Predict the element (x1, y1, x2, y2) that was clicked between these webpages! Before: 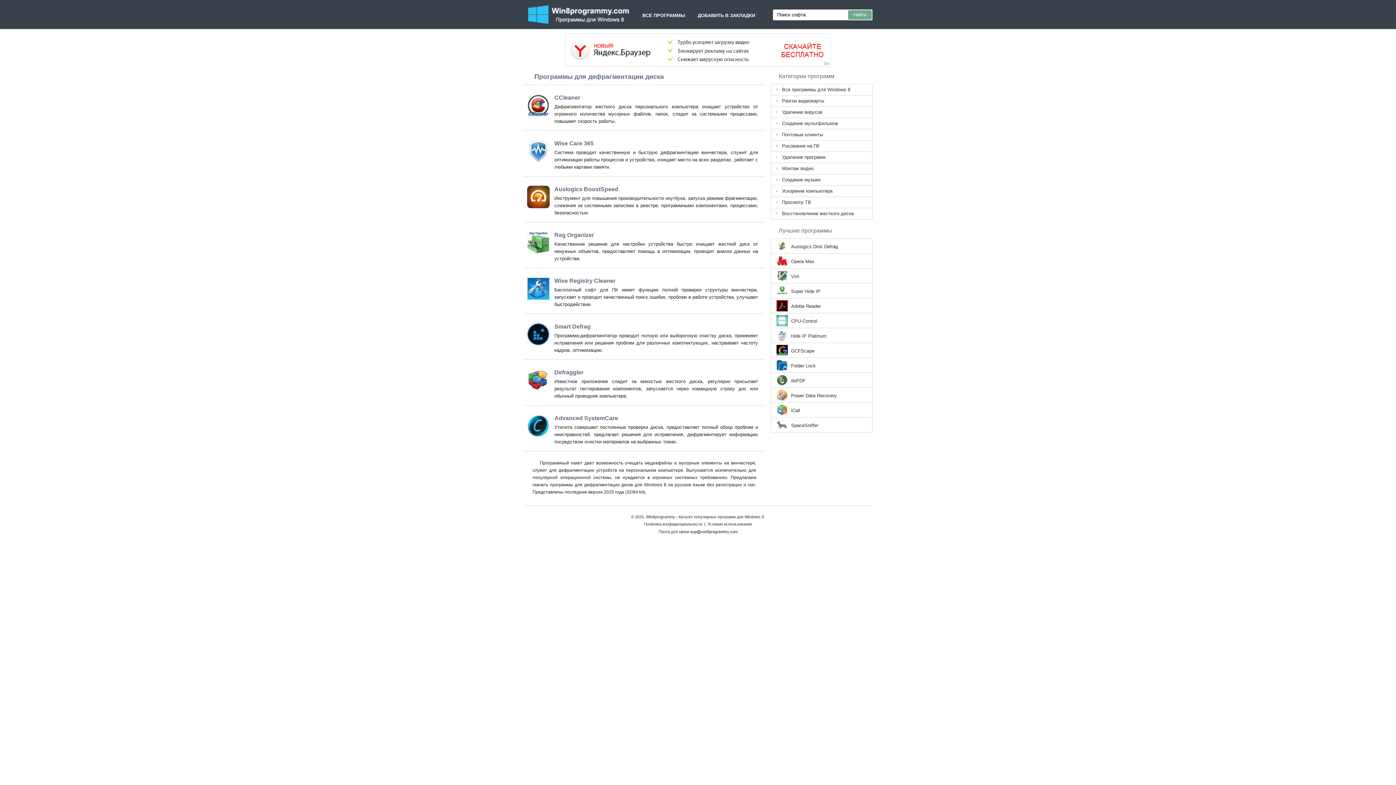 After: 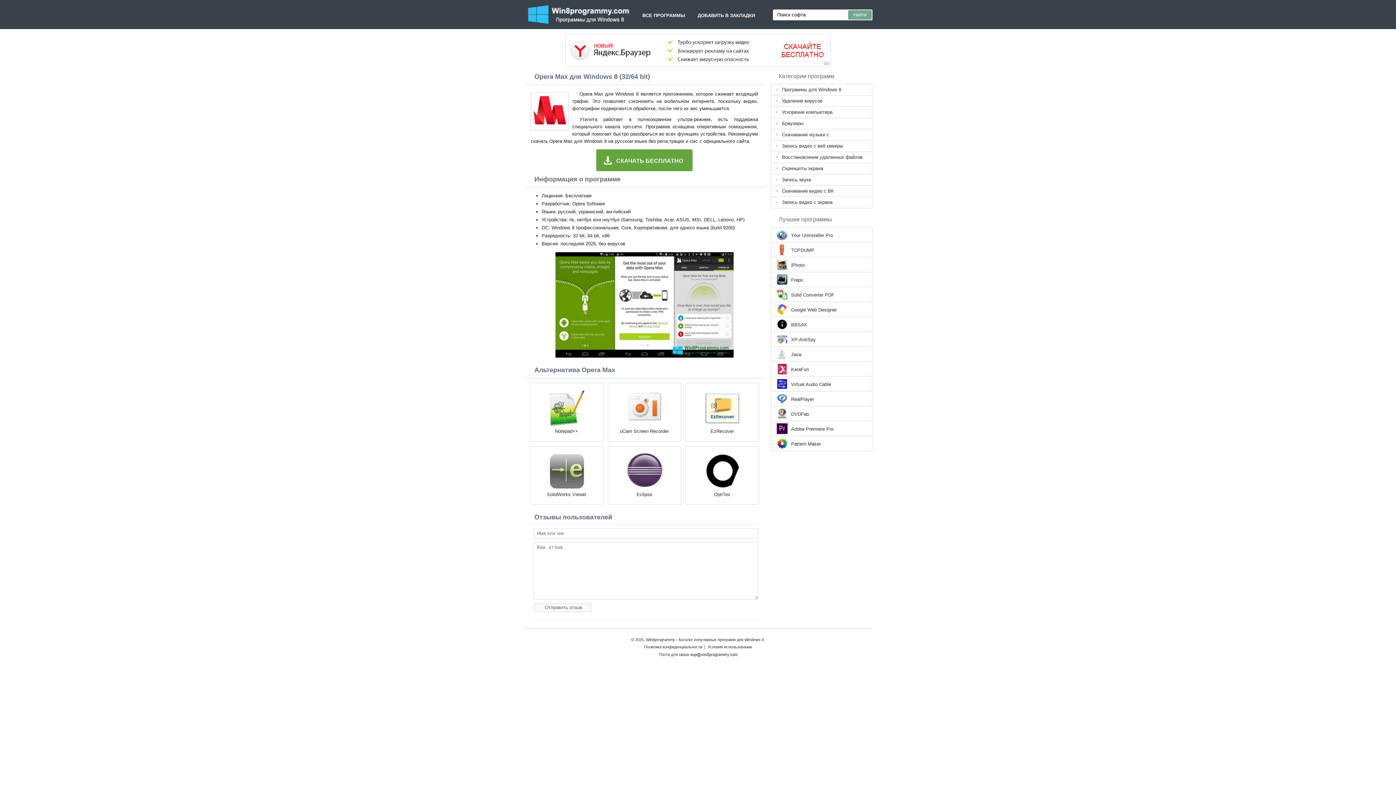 Action: bbox: (791, 258, 814, 265) label: Opera Max